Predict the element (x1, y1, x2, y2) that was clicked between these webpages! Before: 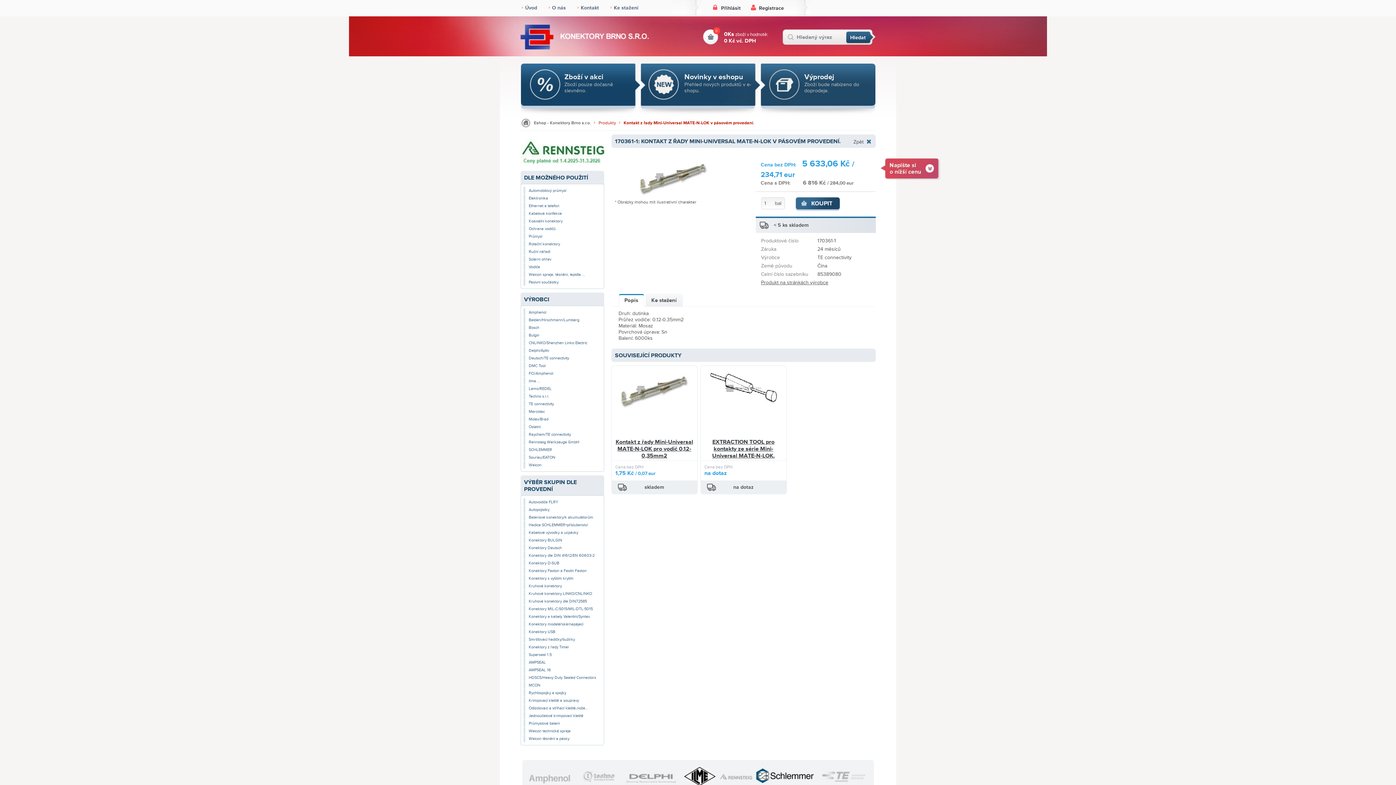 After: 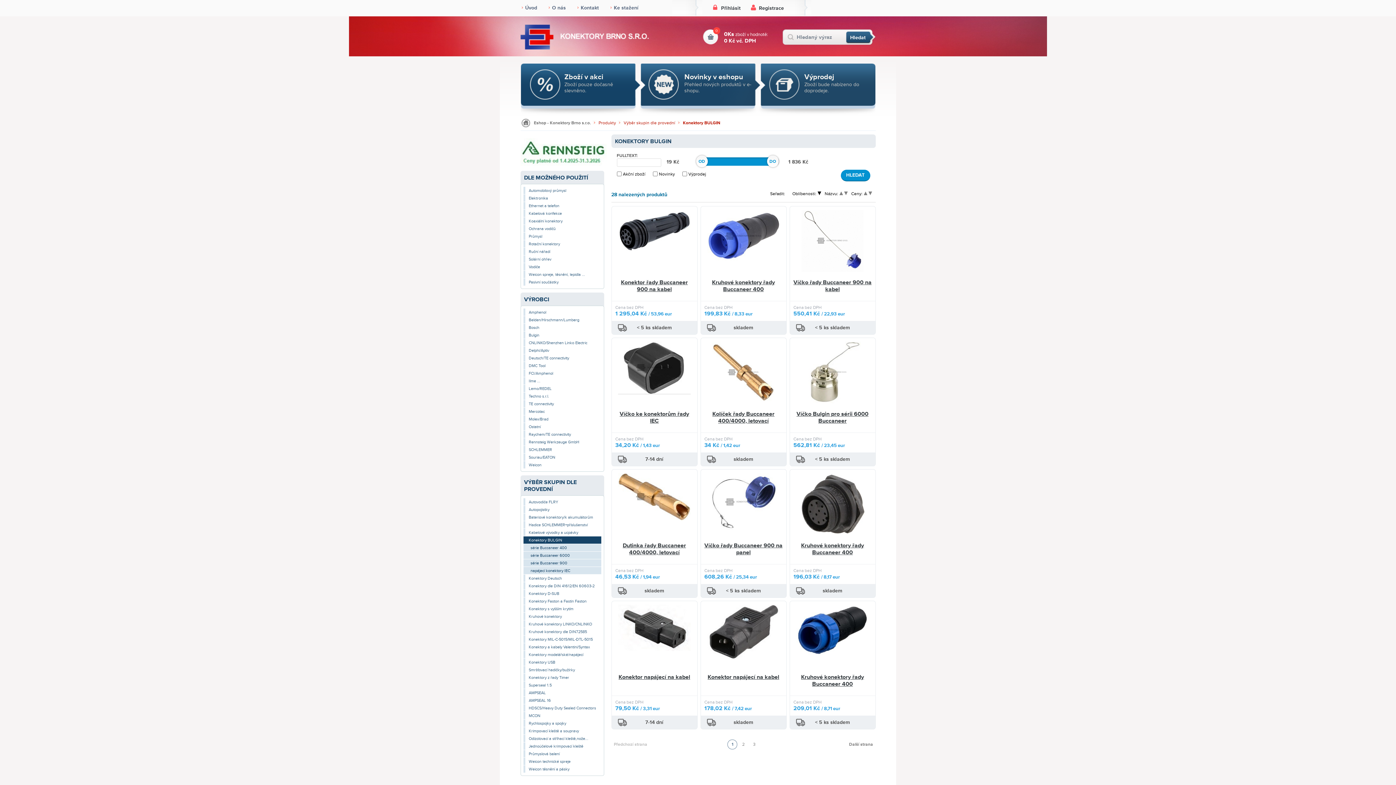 Action: label: Konektory BULGIN bbox: (523, 536, 601, 544)